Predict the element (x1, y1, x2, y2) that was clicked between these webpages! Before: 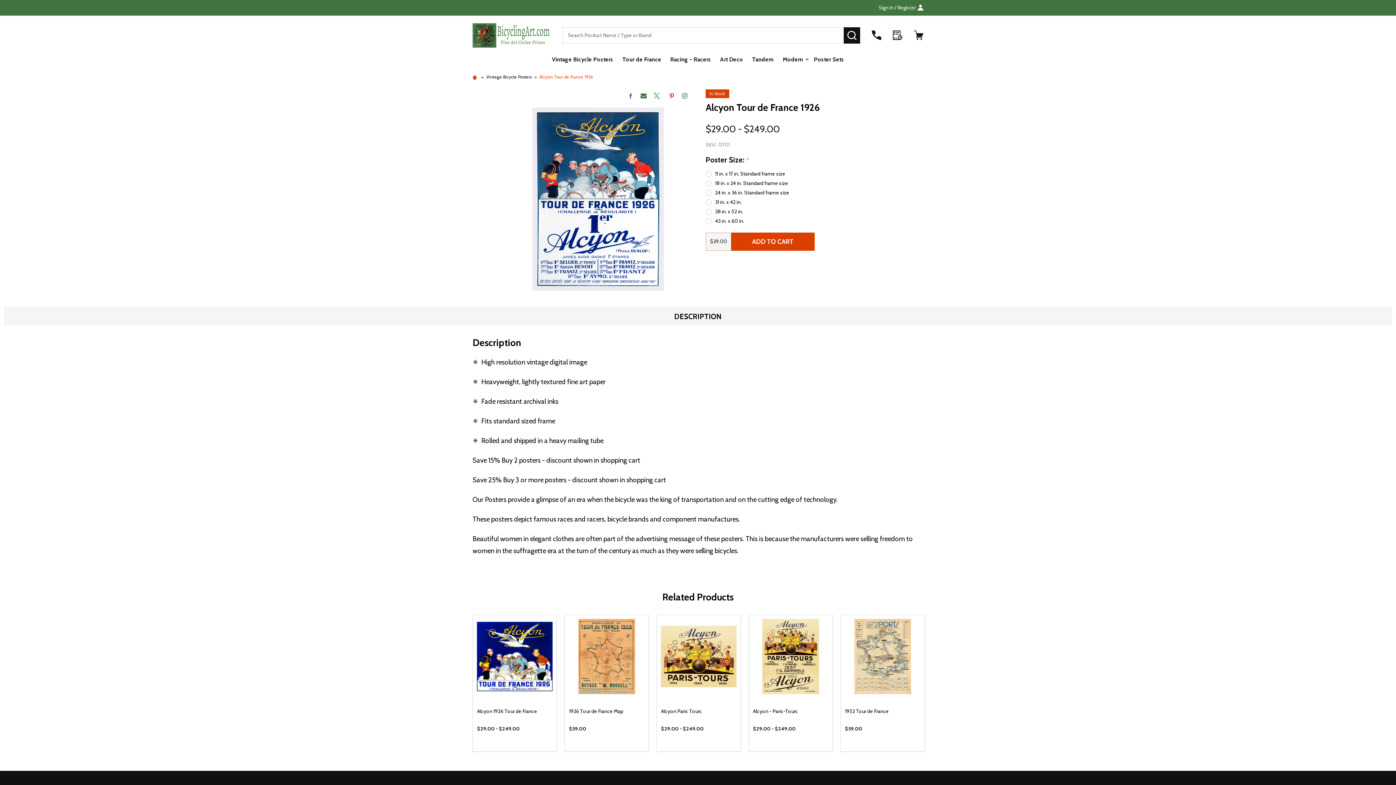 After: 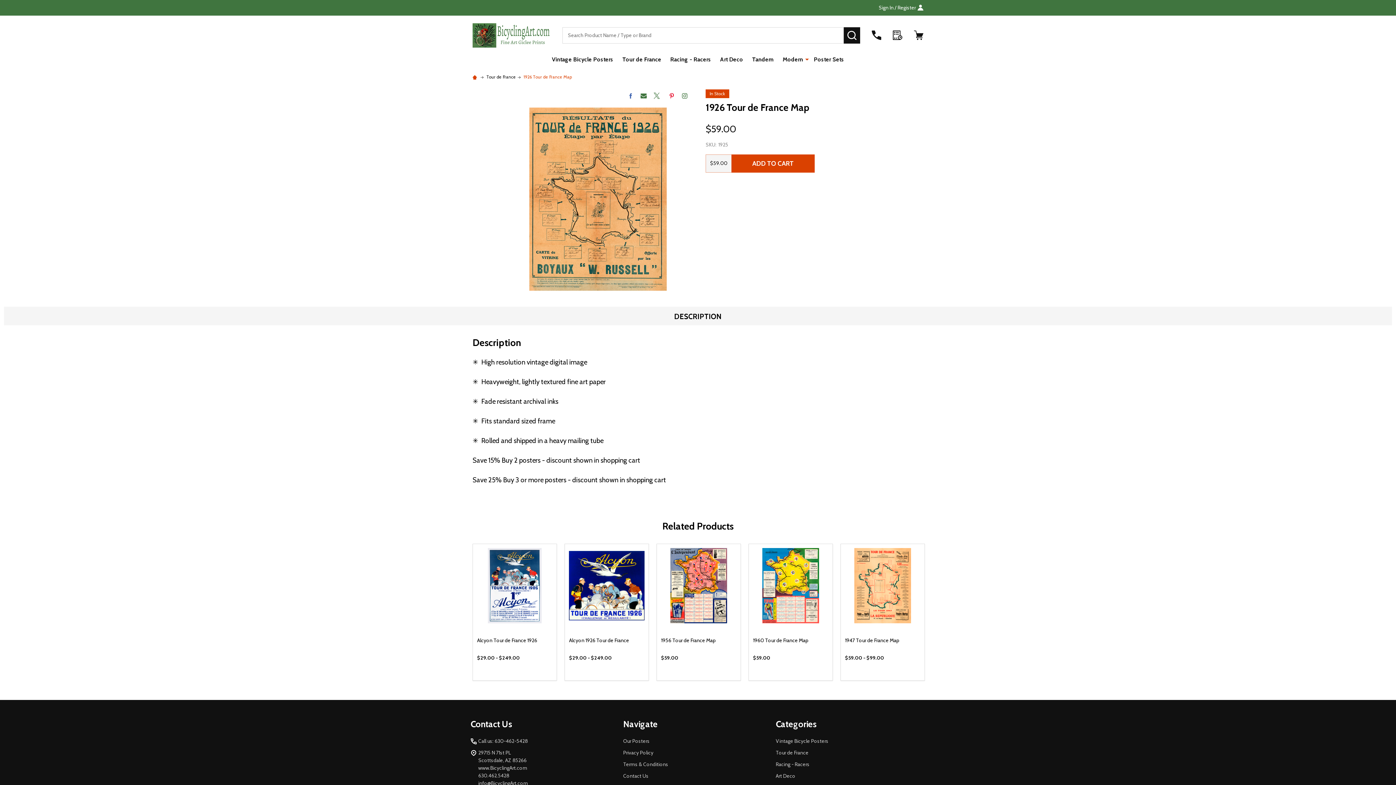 Action: bbox: (569, 619, 644, 694)